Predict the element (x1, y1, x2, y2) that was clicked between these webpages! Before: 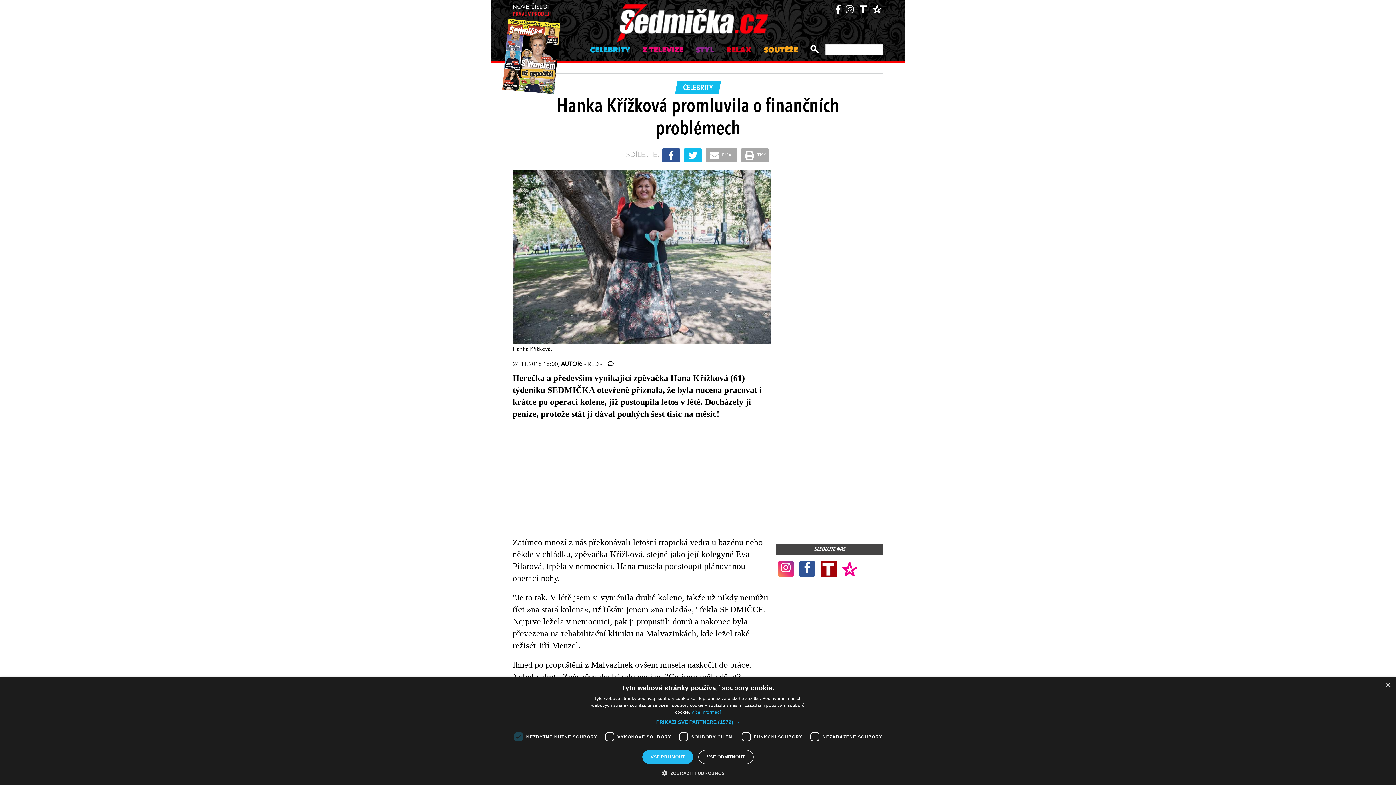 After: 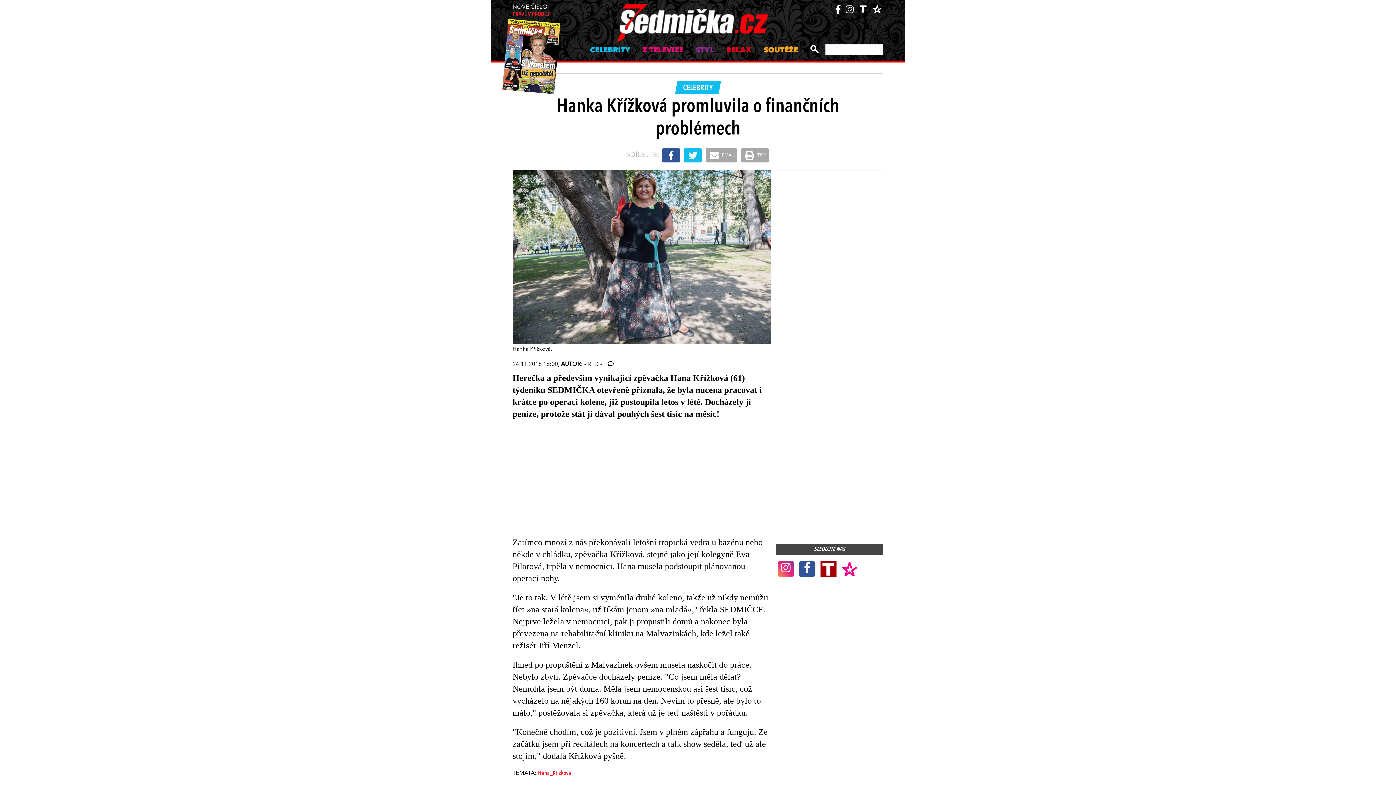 Action: label: Close bbox: (1385, 682, 1390, 688)